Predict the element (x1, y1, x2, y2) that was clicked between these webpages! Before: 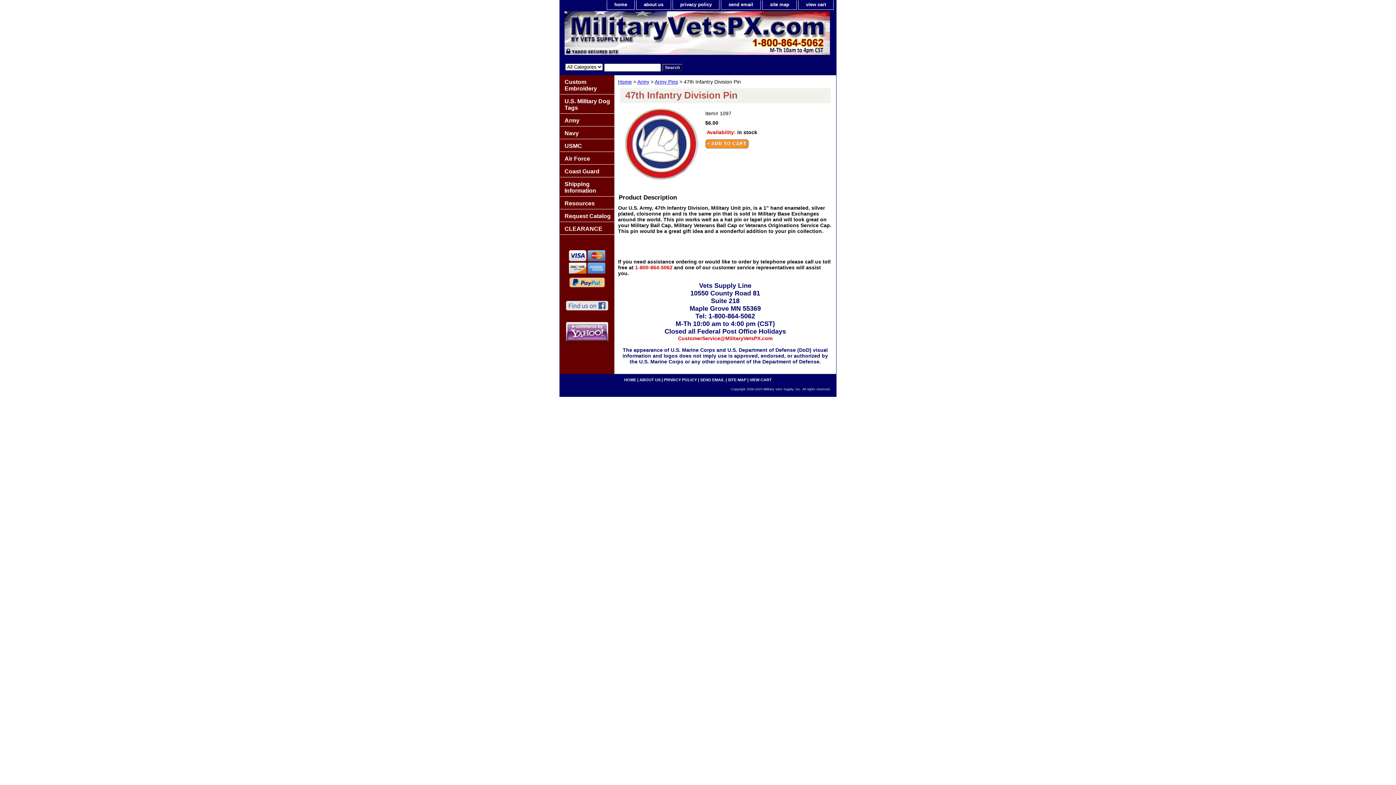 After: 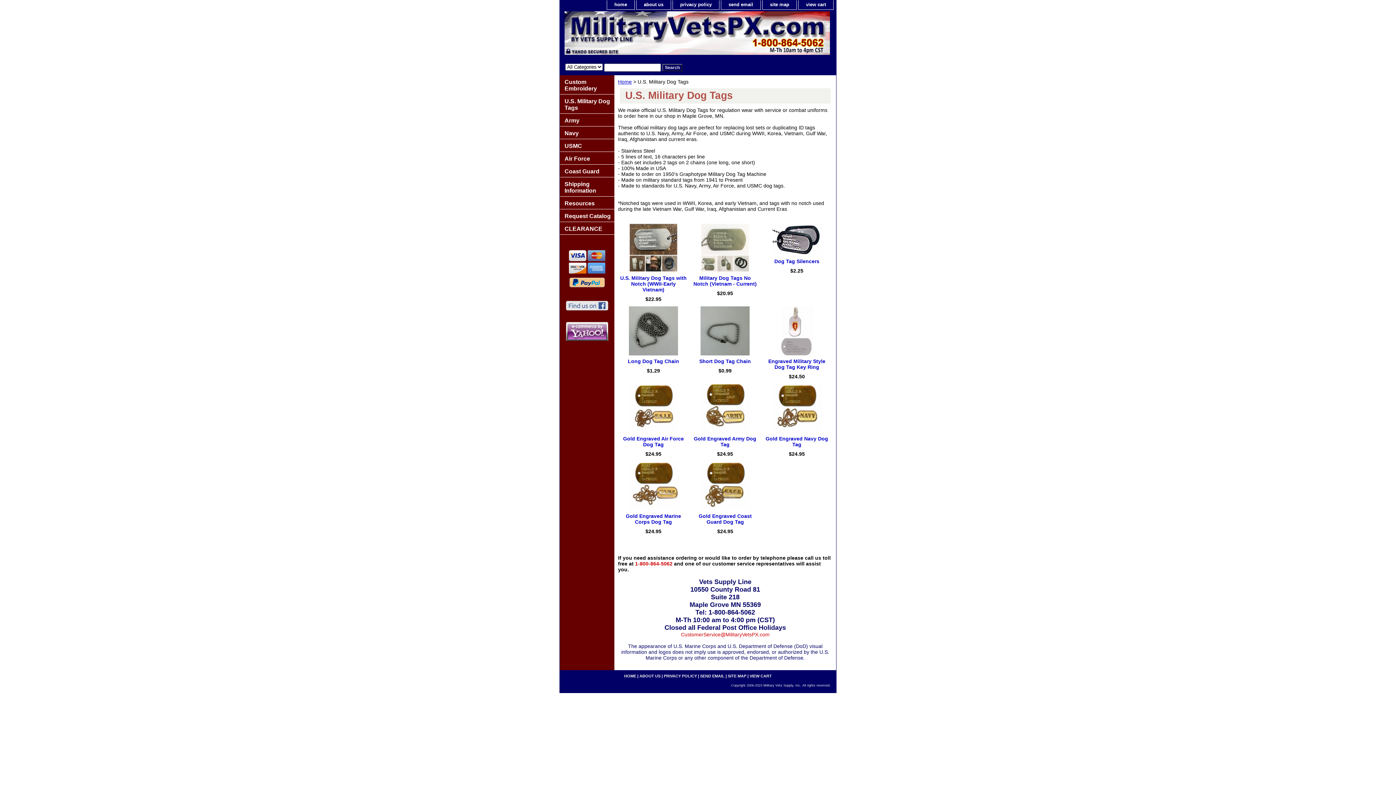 Action: label: U.S. Military Dog Tags bbox: (560, 94, 614, 113)